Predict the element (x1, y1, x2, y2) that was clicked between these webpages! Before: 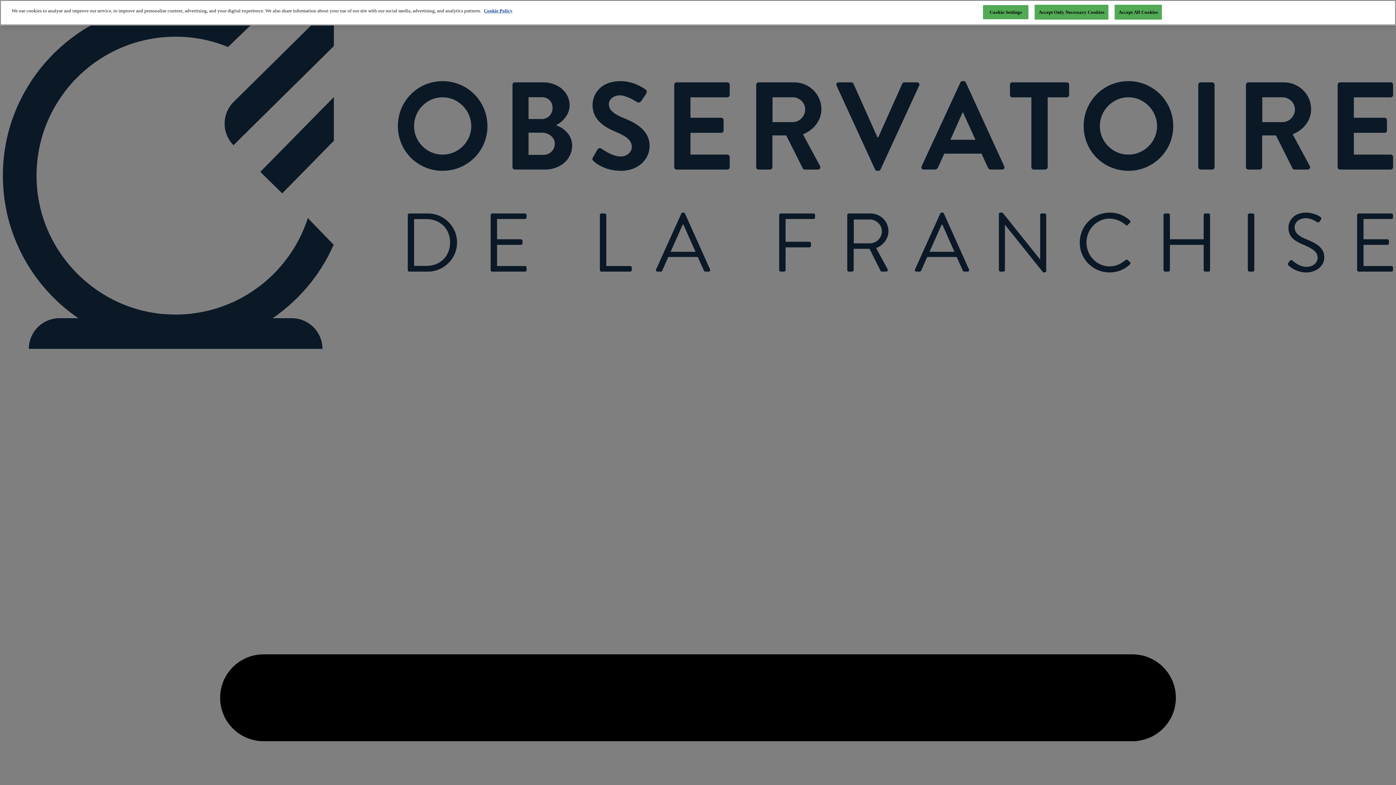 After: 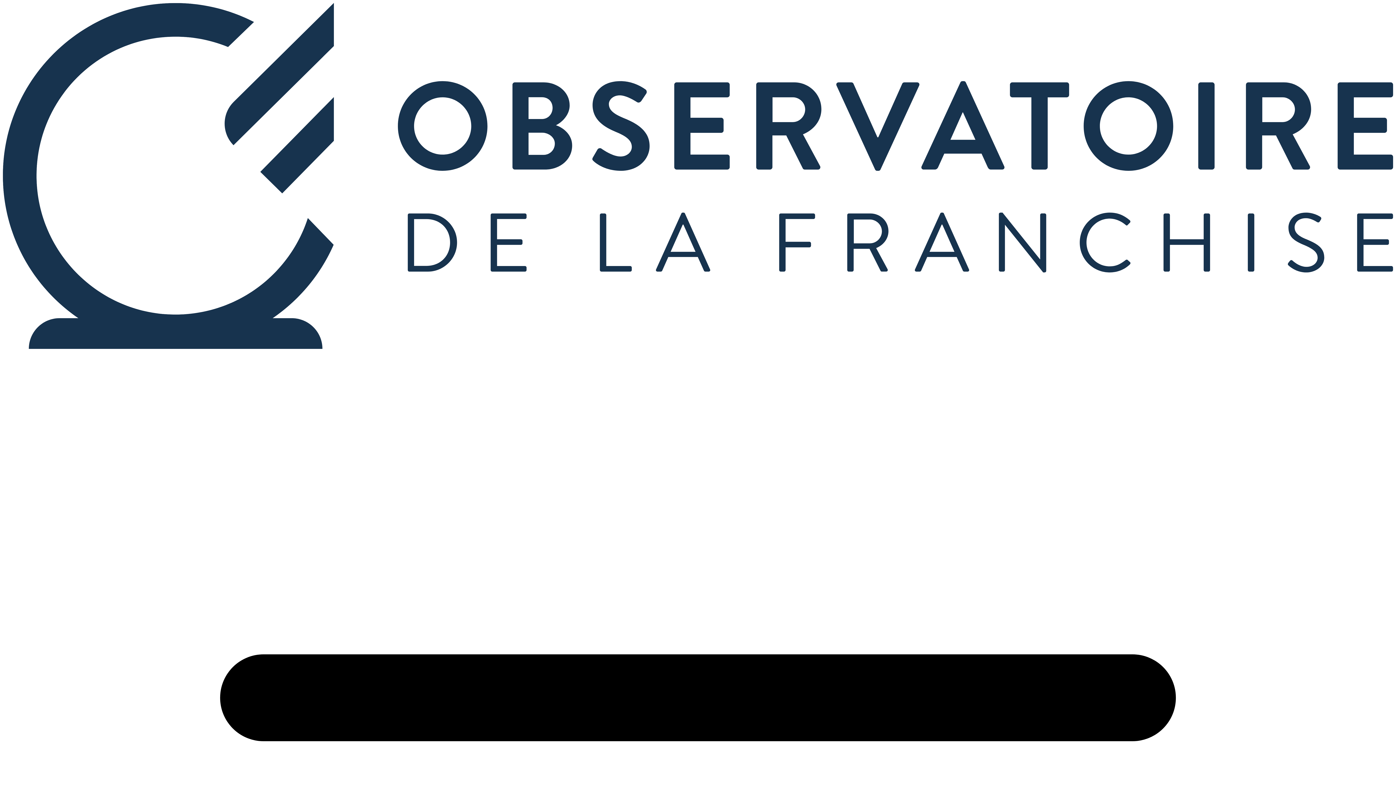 Action: bbox: (1034, 4, 1108, 19) label: Accept Only Necessary Cookies